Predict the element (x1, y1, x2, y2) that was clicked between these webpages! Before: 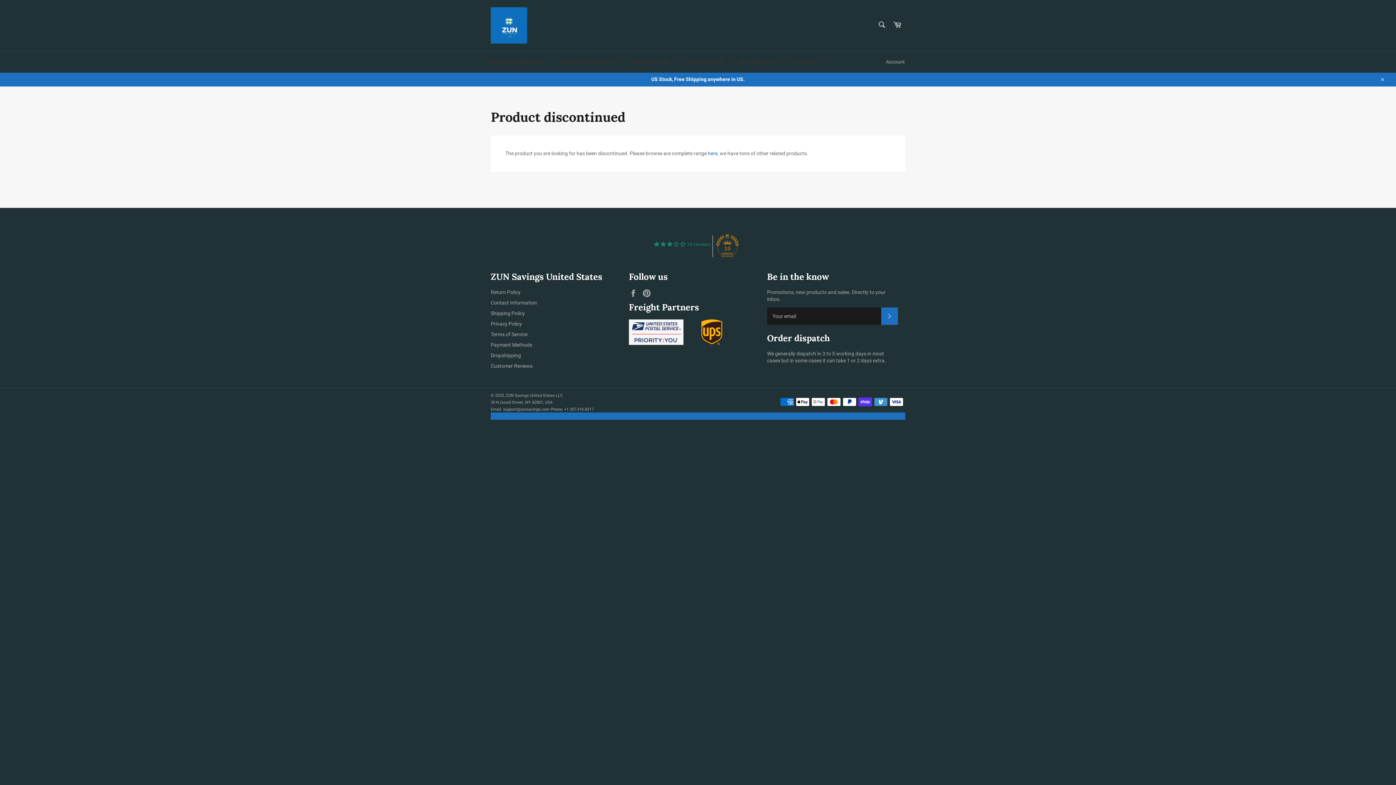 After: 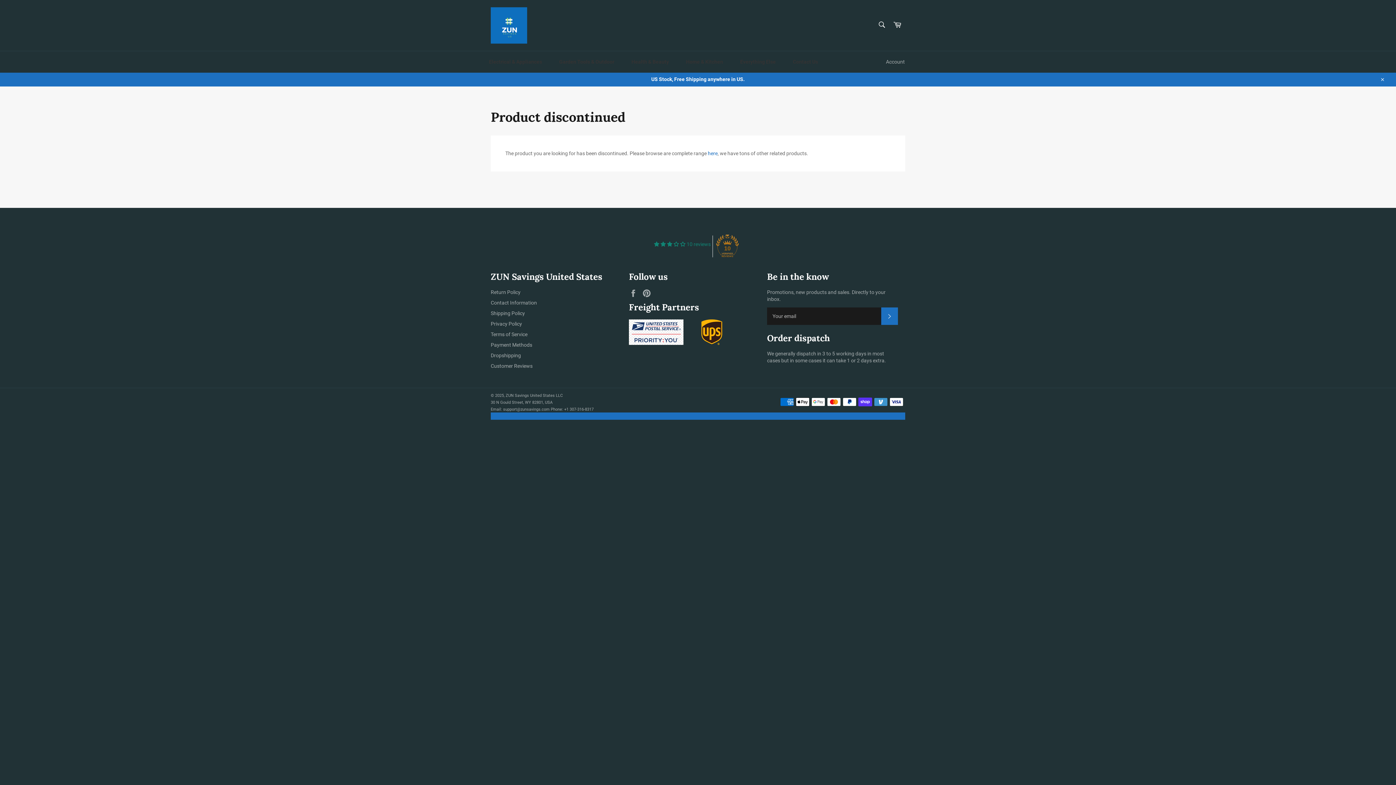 Action: bbox: (684, 340, 739, 346)